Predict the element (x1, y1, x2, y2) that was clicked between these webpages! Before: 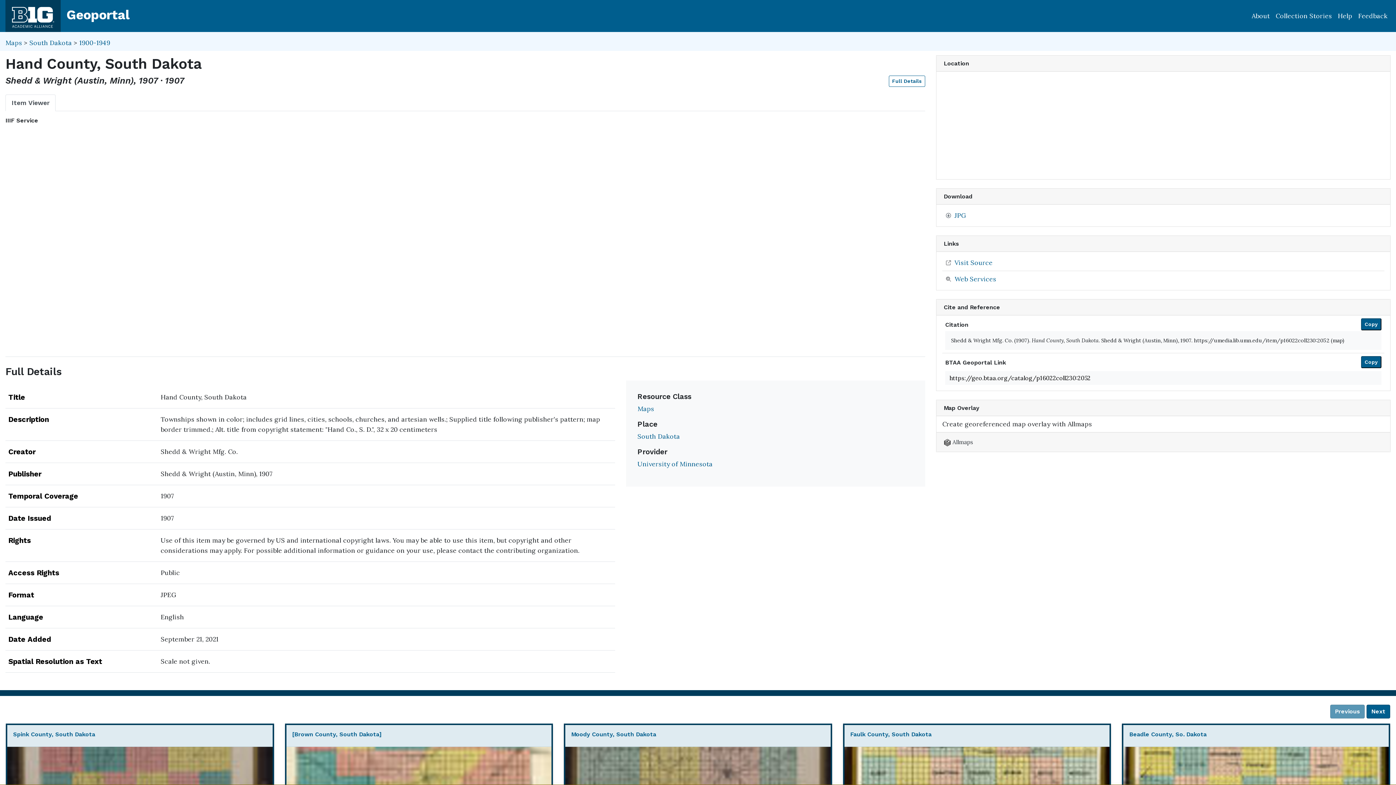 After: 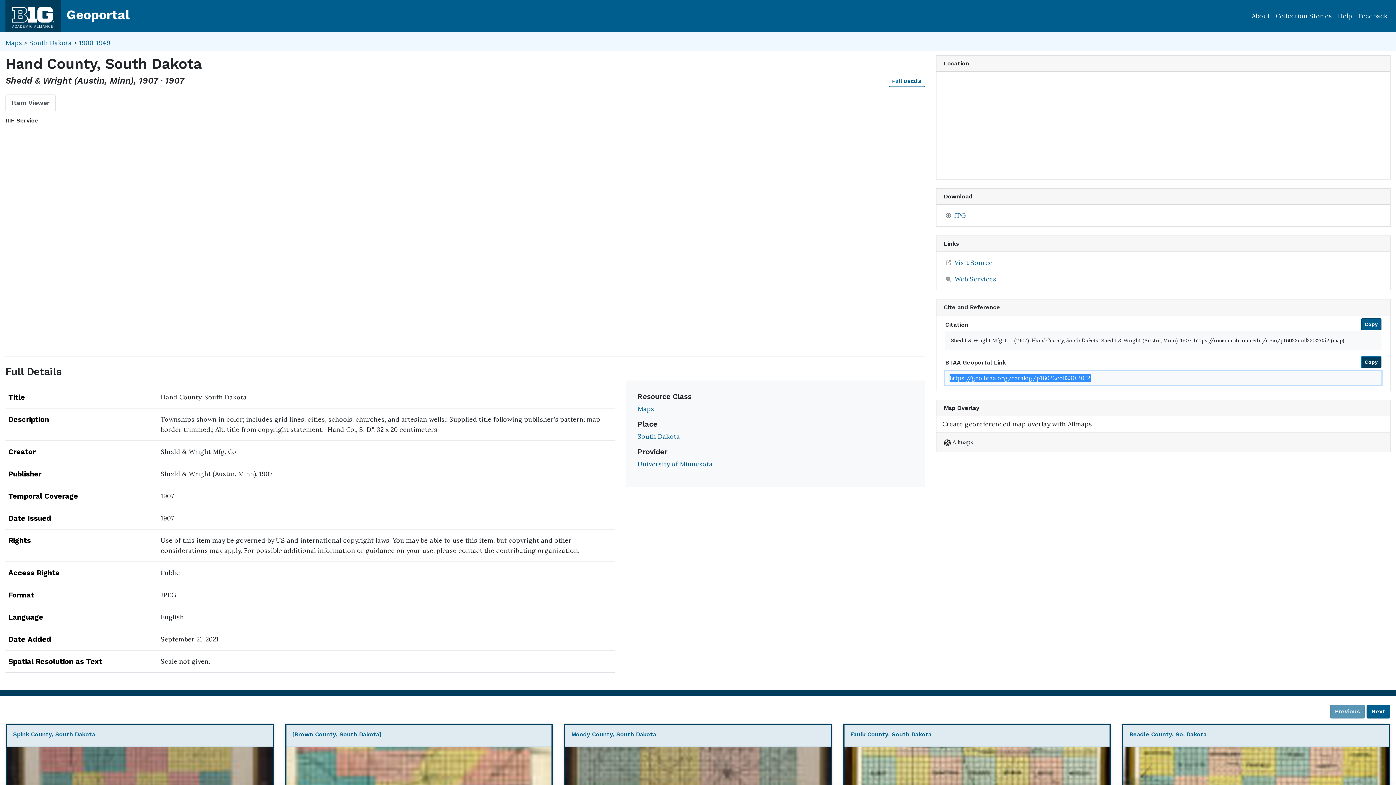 Action: bbox: (1361, 356, 1381, 368) label: Copy